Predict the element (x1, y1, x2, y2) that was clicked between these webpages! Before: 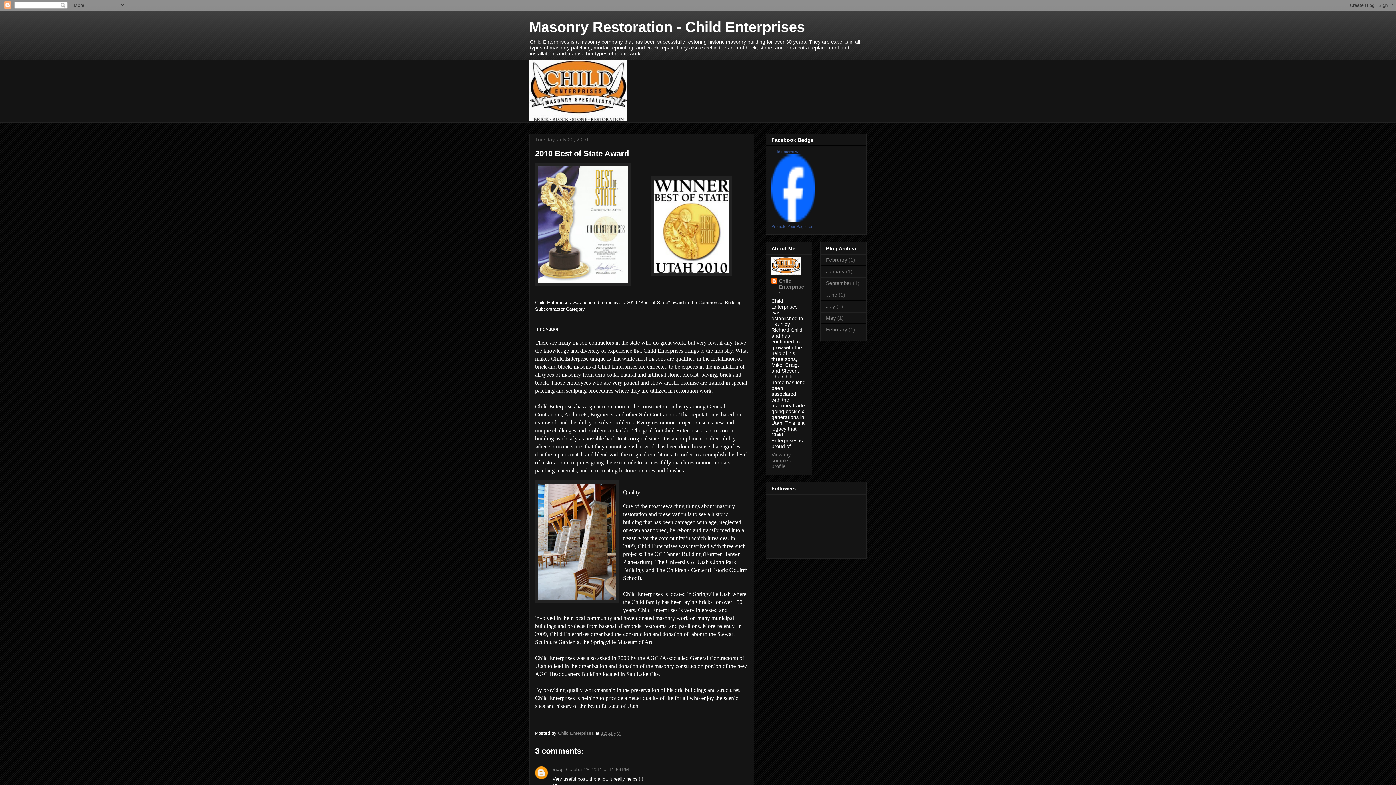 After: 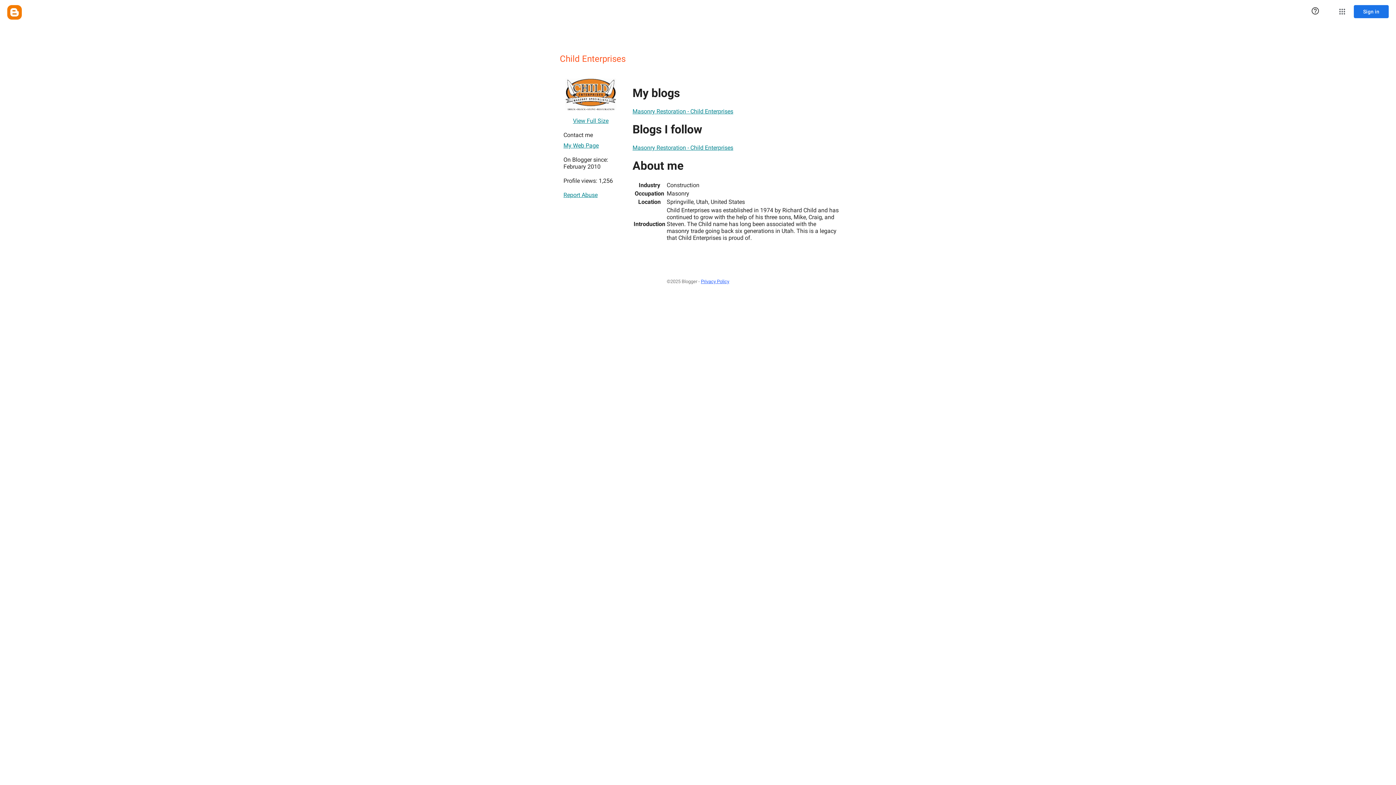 Action: label: Child Enterprises  bbox: (558, 730, 595, 736)